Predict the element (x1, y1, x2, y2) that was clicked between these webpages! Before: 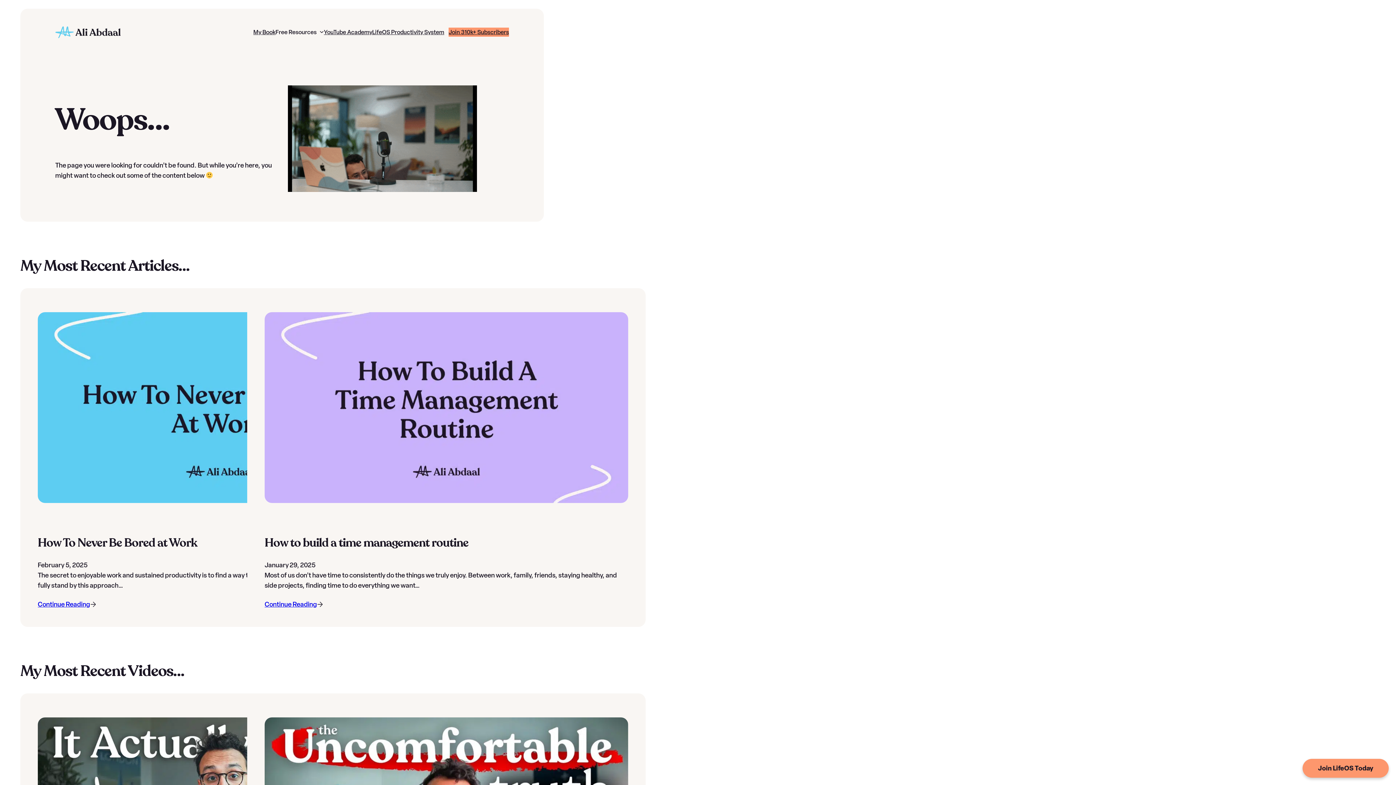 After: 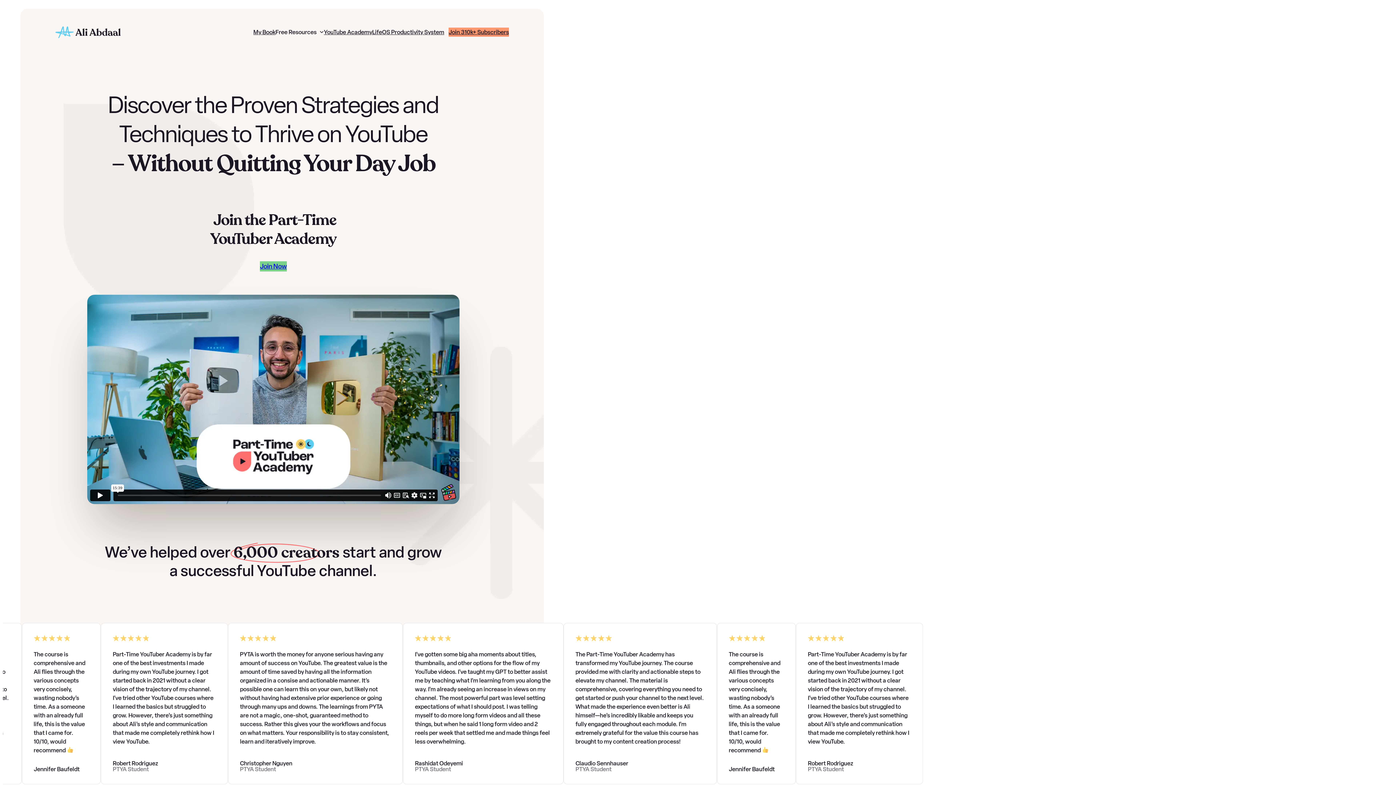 Action: bbox: (324, 27, 372, 36) label: YouTube Academy